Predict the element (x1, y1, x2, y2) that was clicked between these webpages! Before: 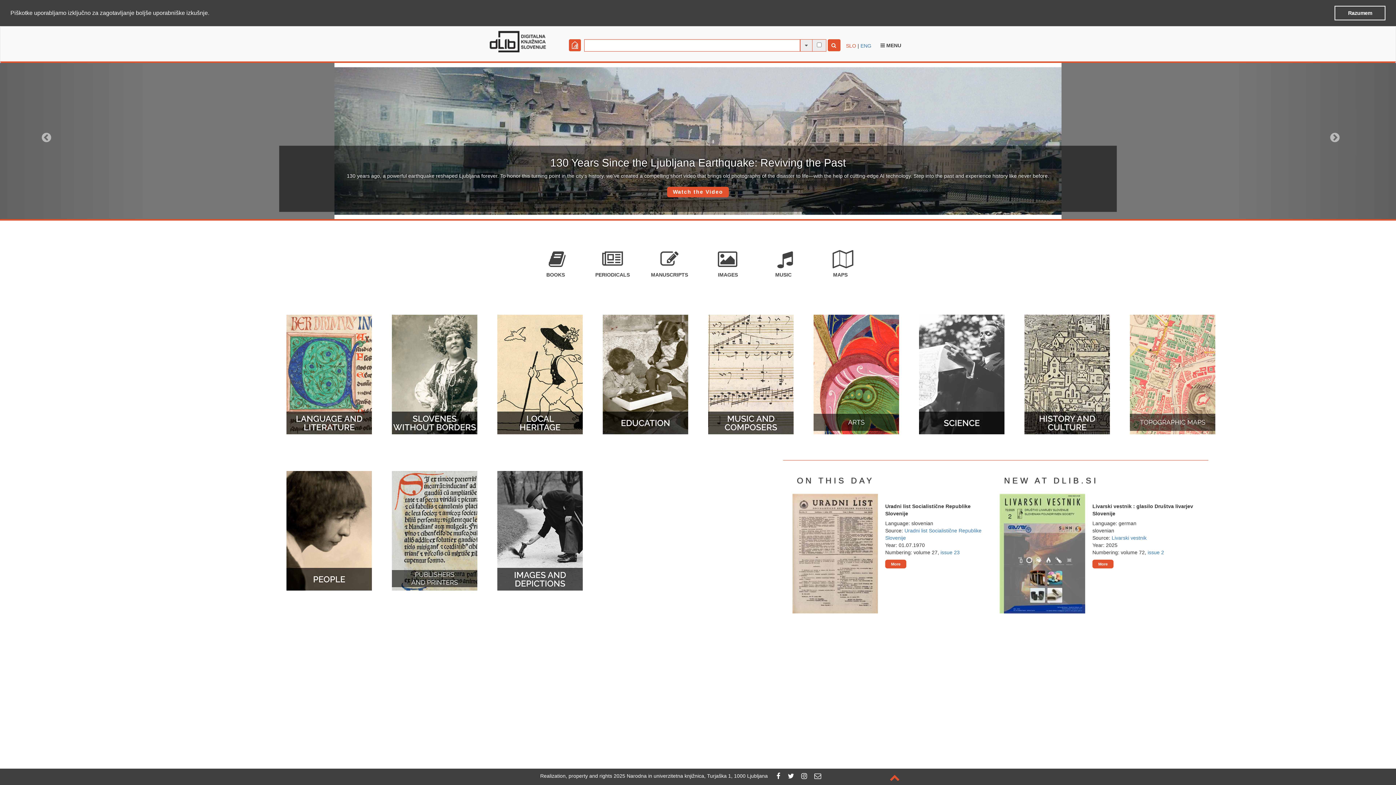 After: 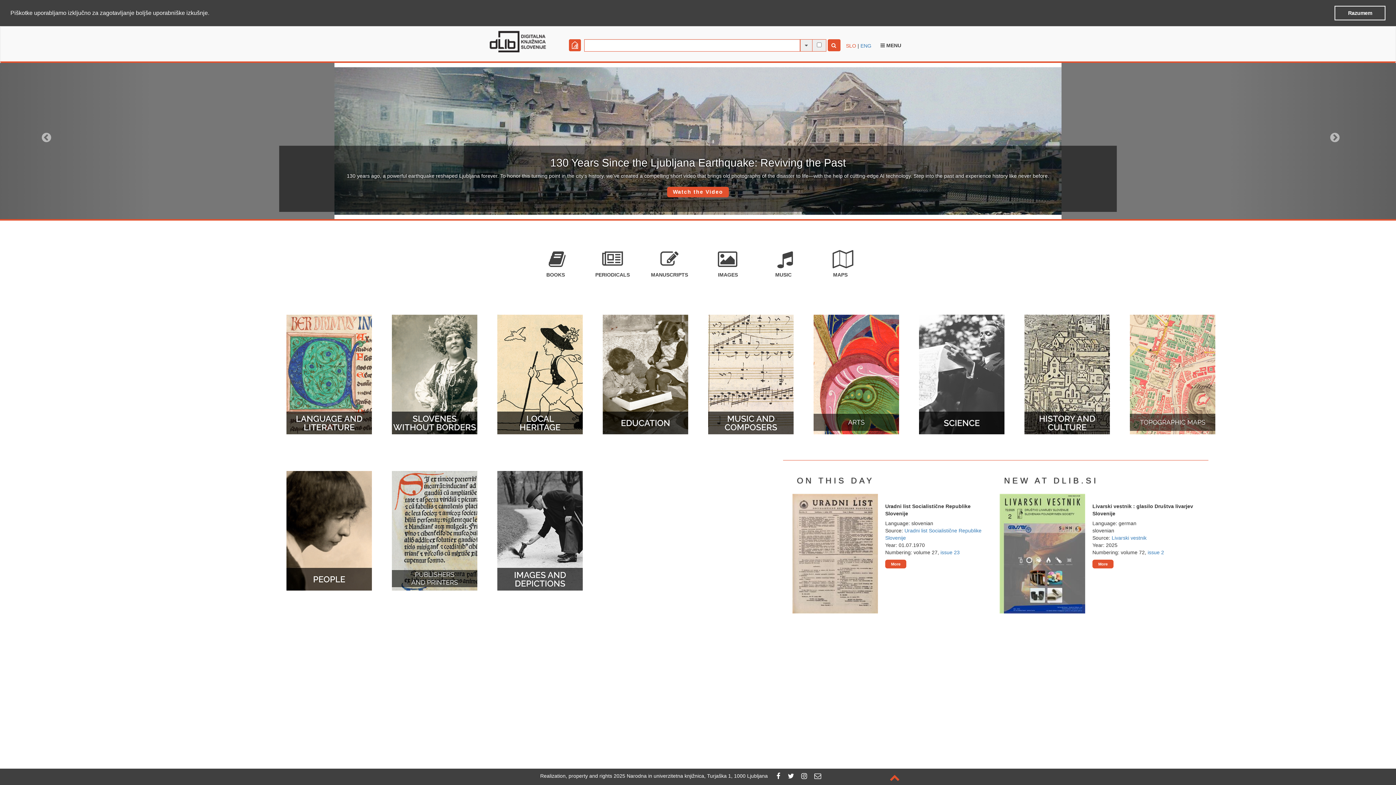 Action: bbox: (487, 38, 549, 43)